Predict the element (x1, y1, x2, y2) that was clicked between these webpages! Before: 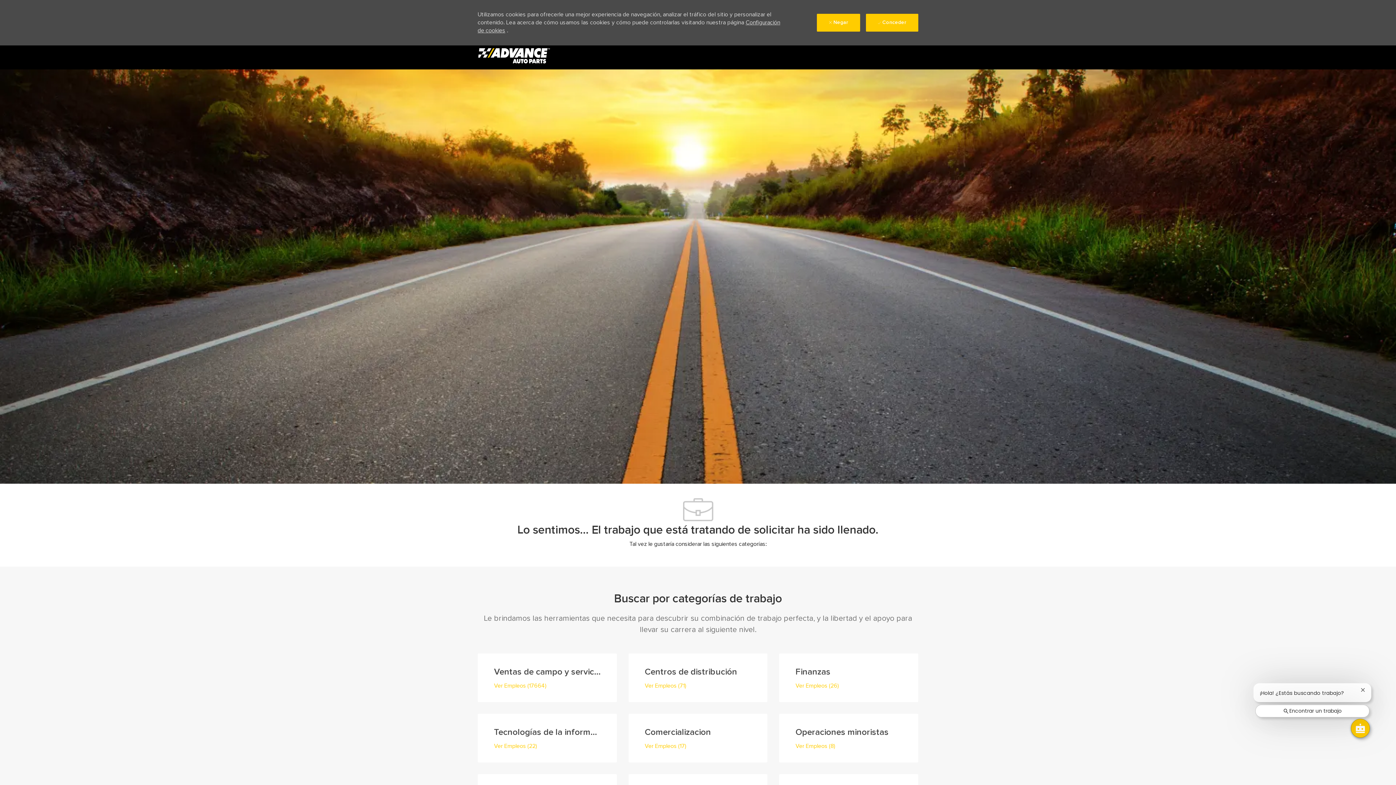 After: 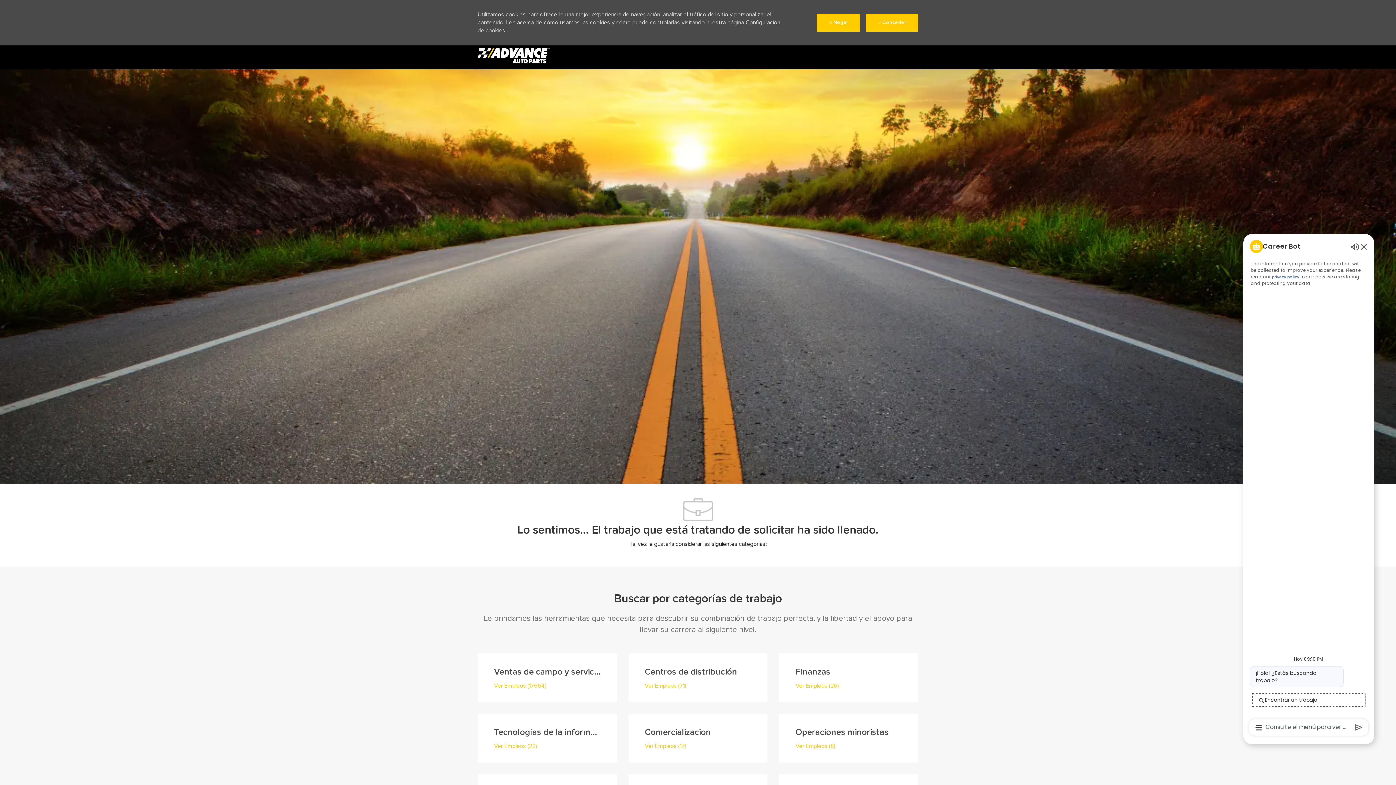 Action: bbox: (1351, 719, 1369, 737) label: Abrir Chatbot